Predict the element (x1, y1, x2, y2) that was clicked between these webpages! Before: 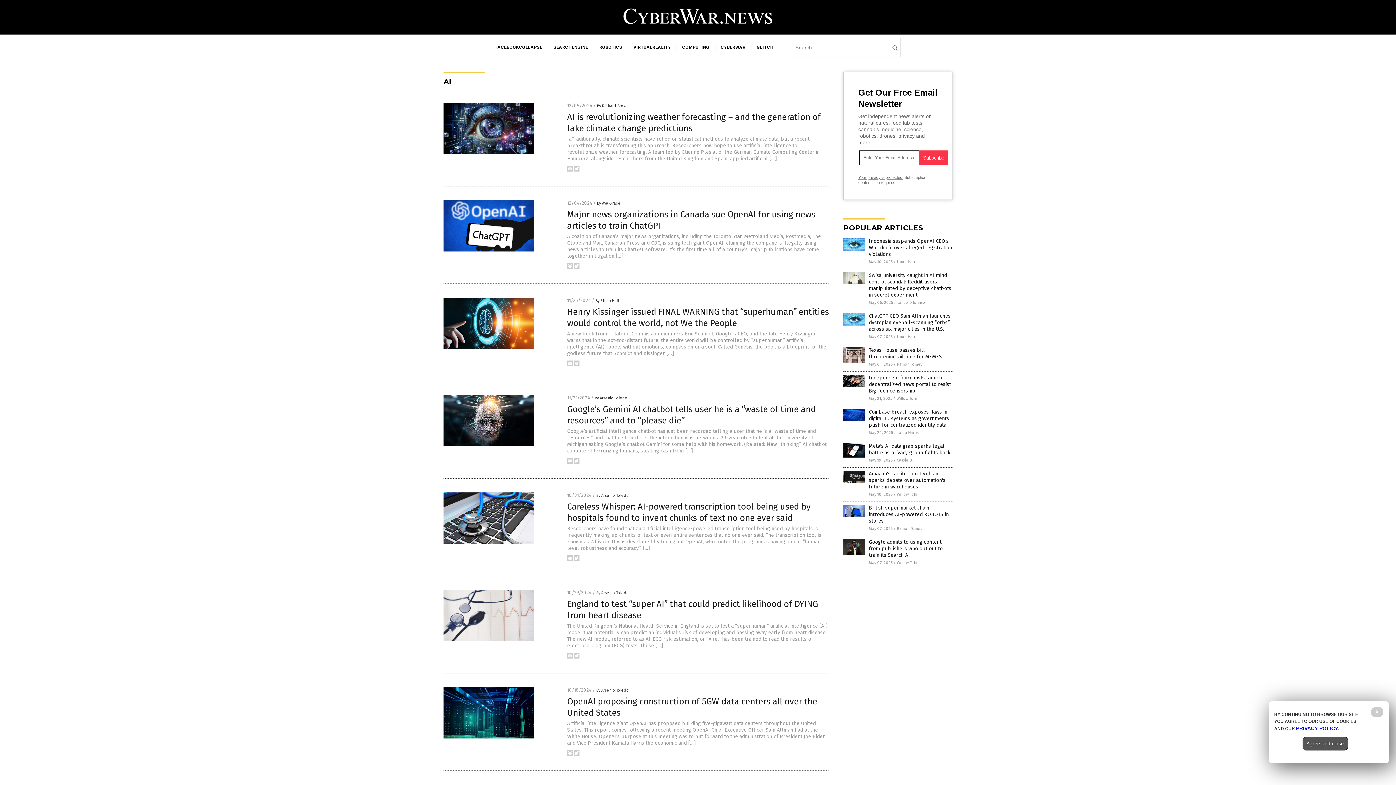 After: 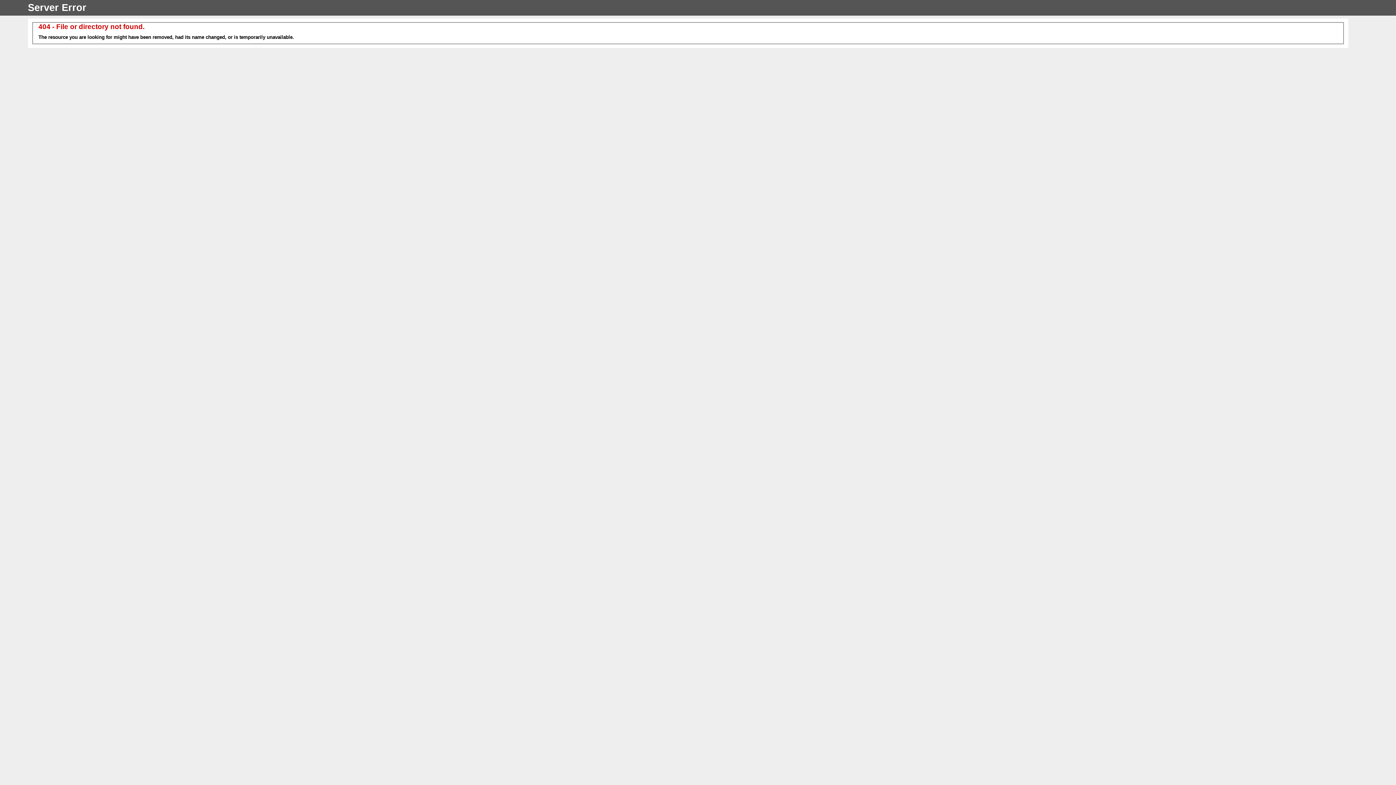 Action: bbox: (443, 150, 534, 155)